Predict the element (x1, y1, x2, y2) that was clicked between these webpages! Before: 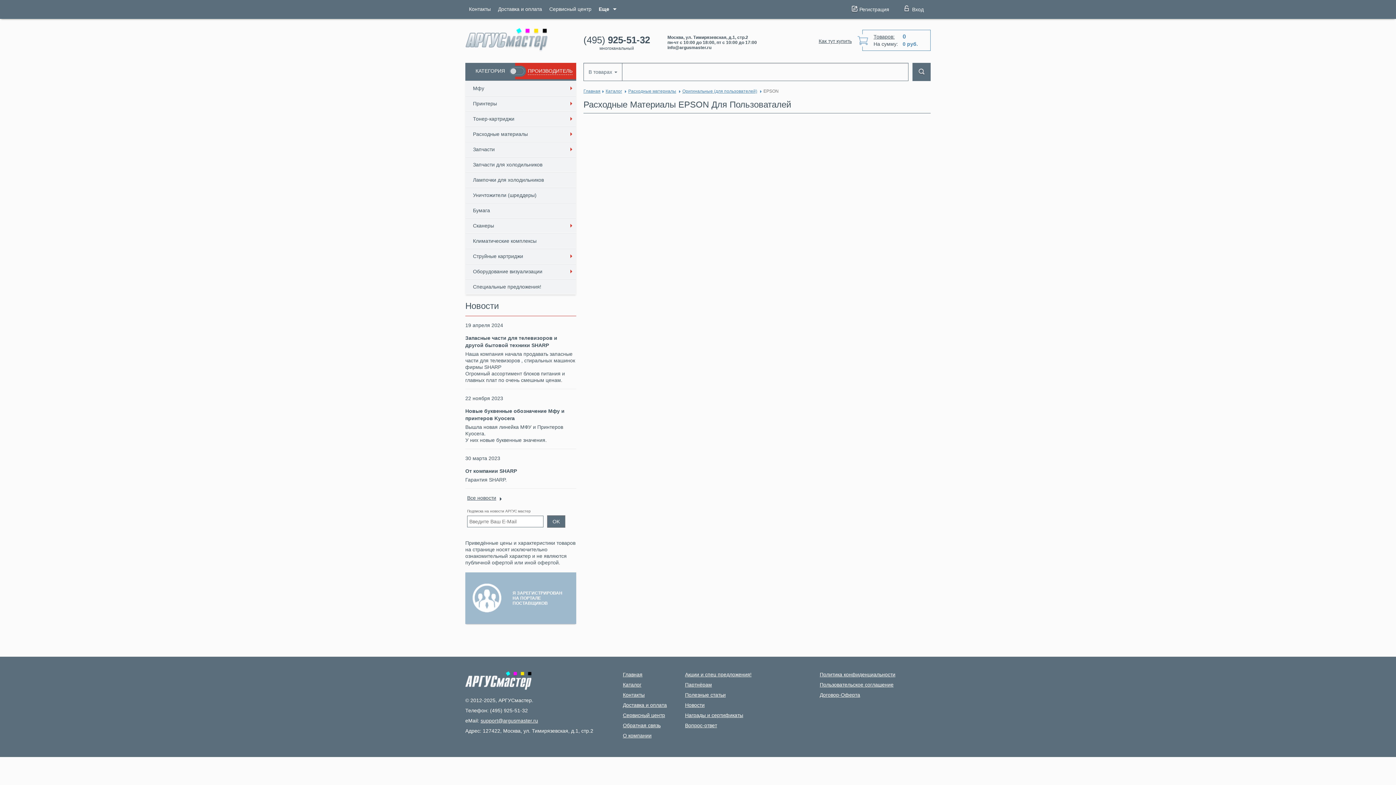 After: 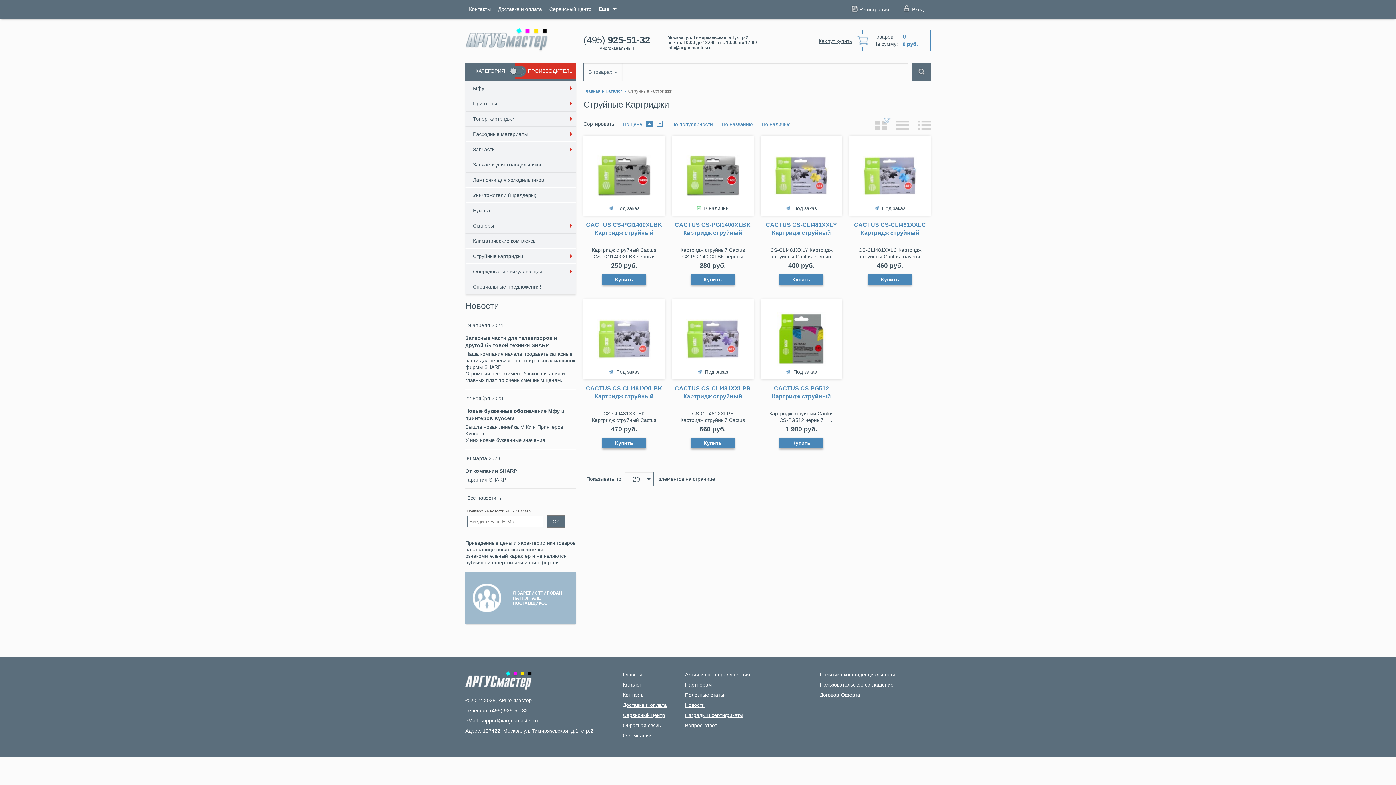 Action: bbox: (465, 248, 576, 264) label: Струйные картриджи